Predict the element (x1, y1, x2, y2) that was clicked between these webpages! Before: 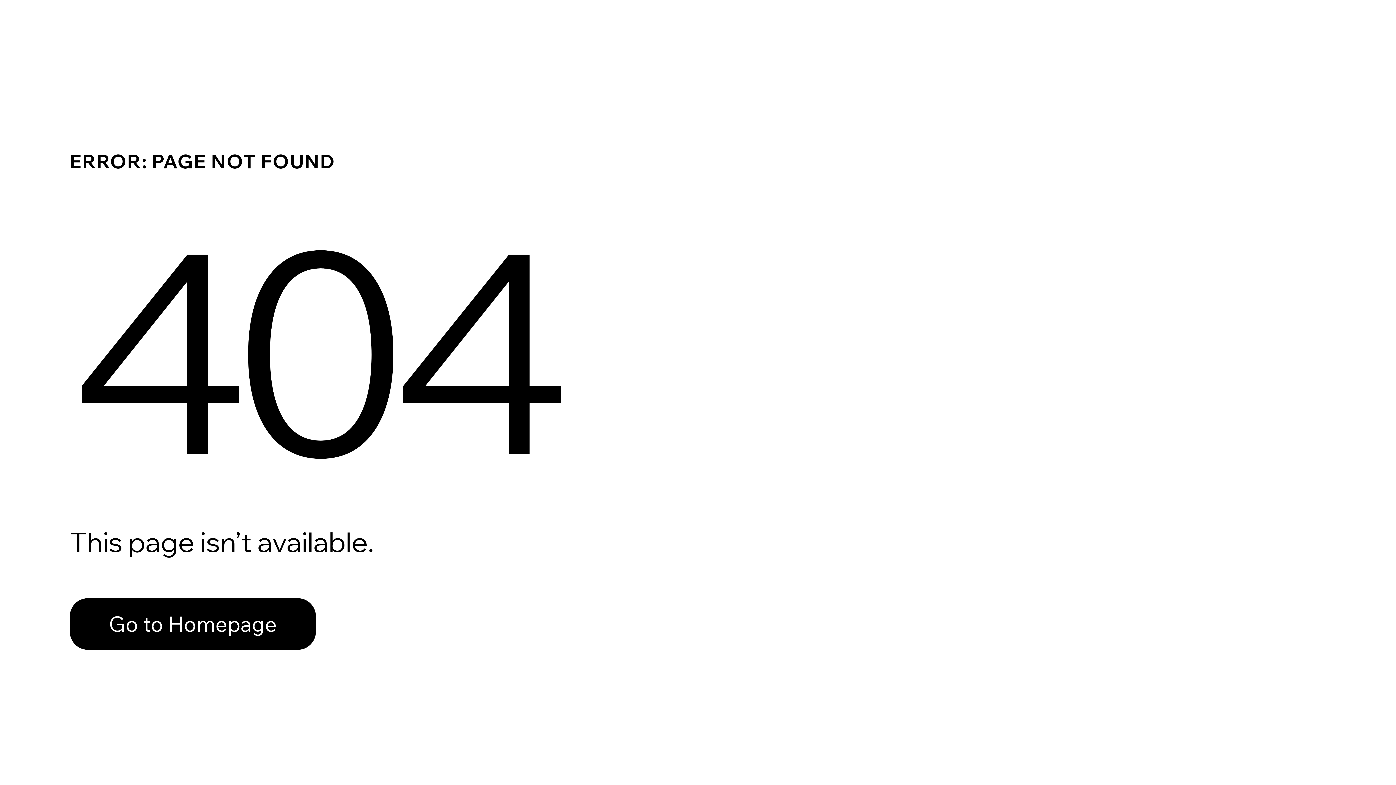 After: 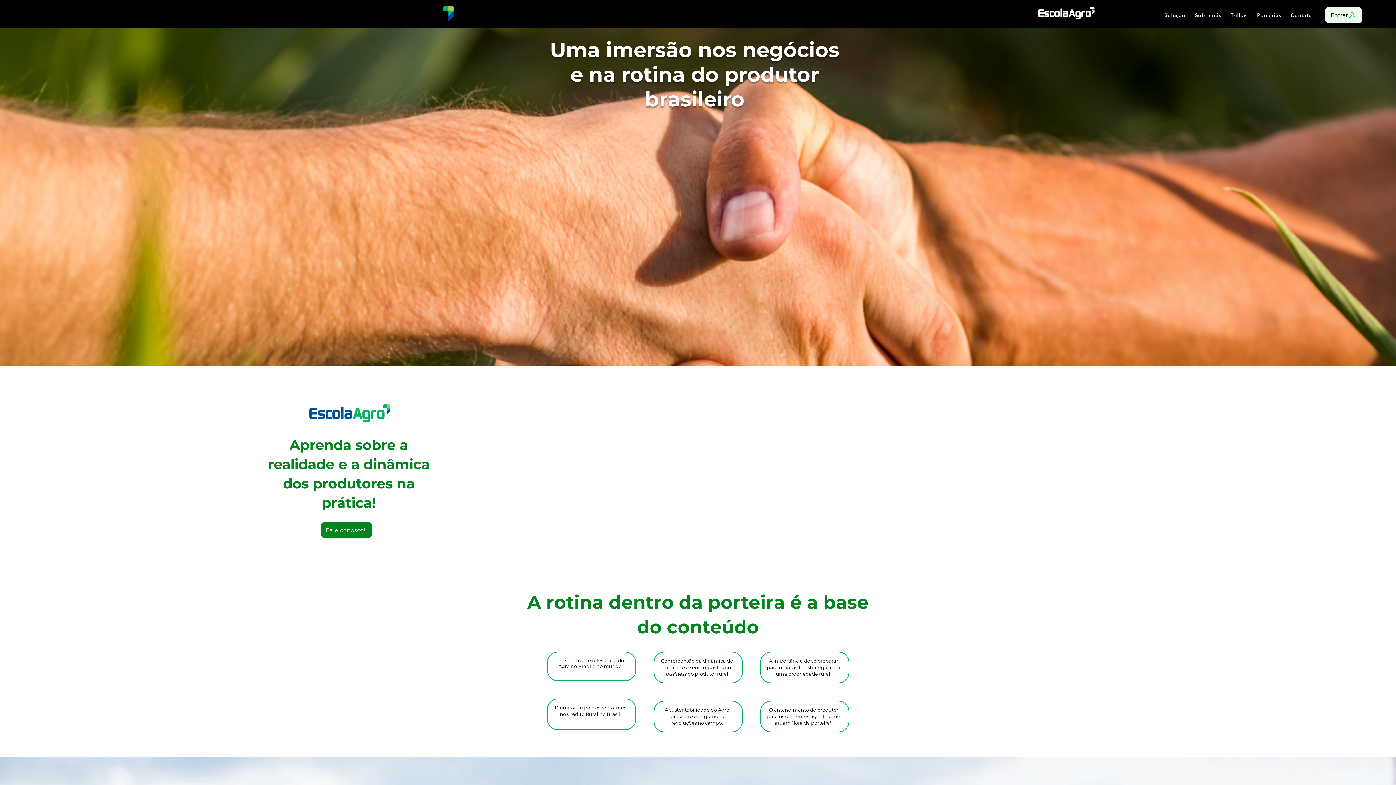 Action: bbox: (69, 598, 316, 650) label: Go to Homepage